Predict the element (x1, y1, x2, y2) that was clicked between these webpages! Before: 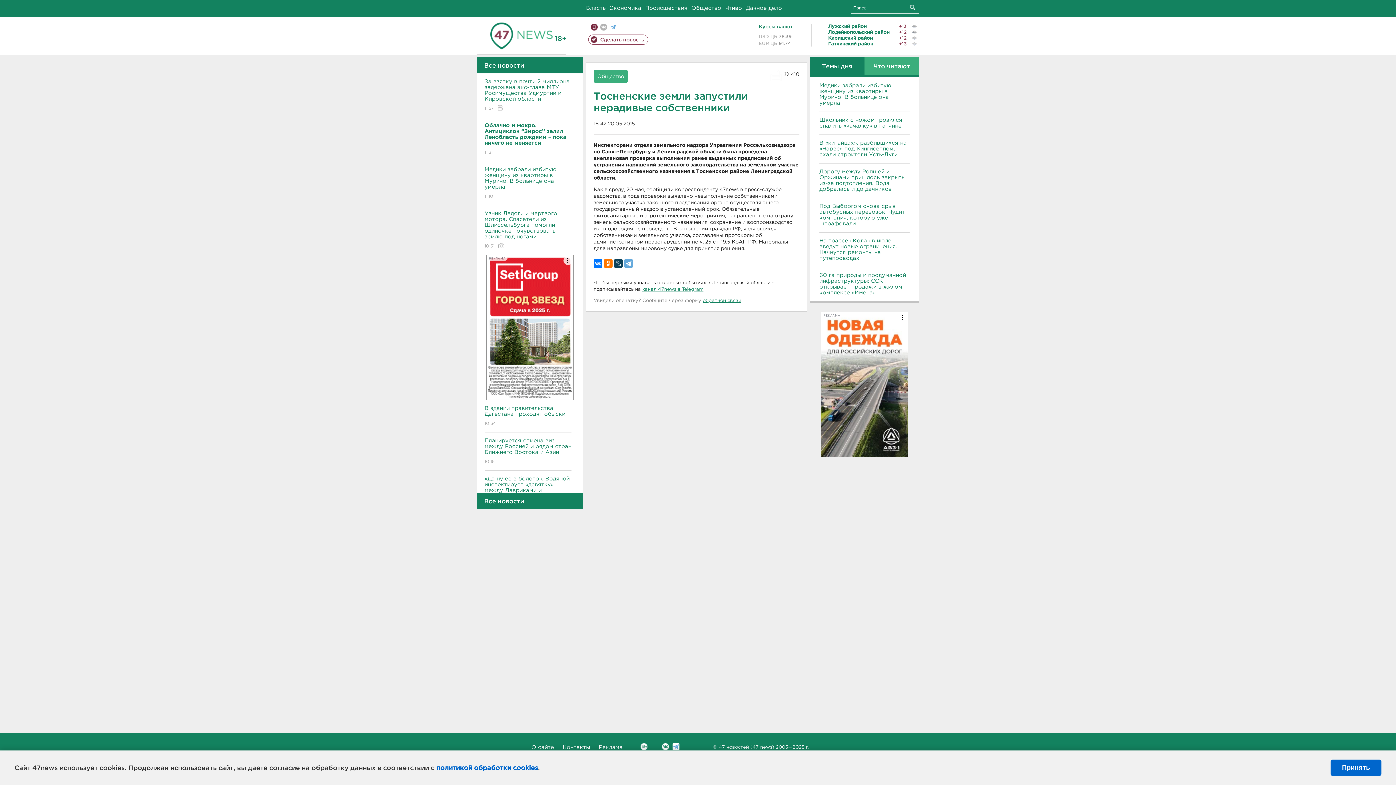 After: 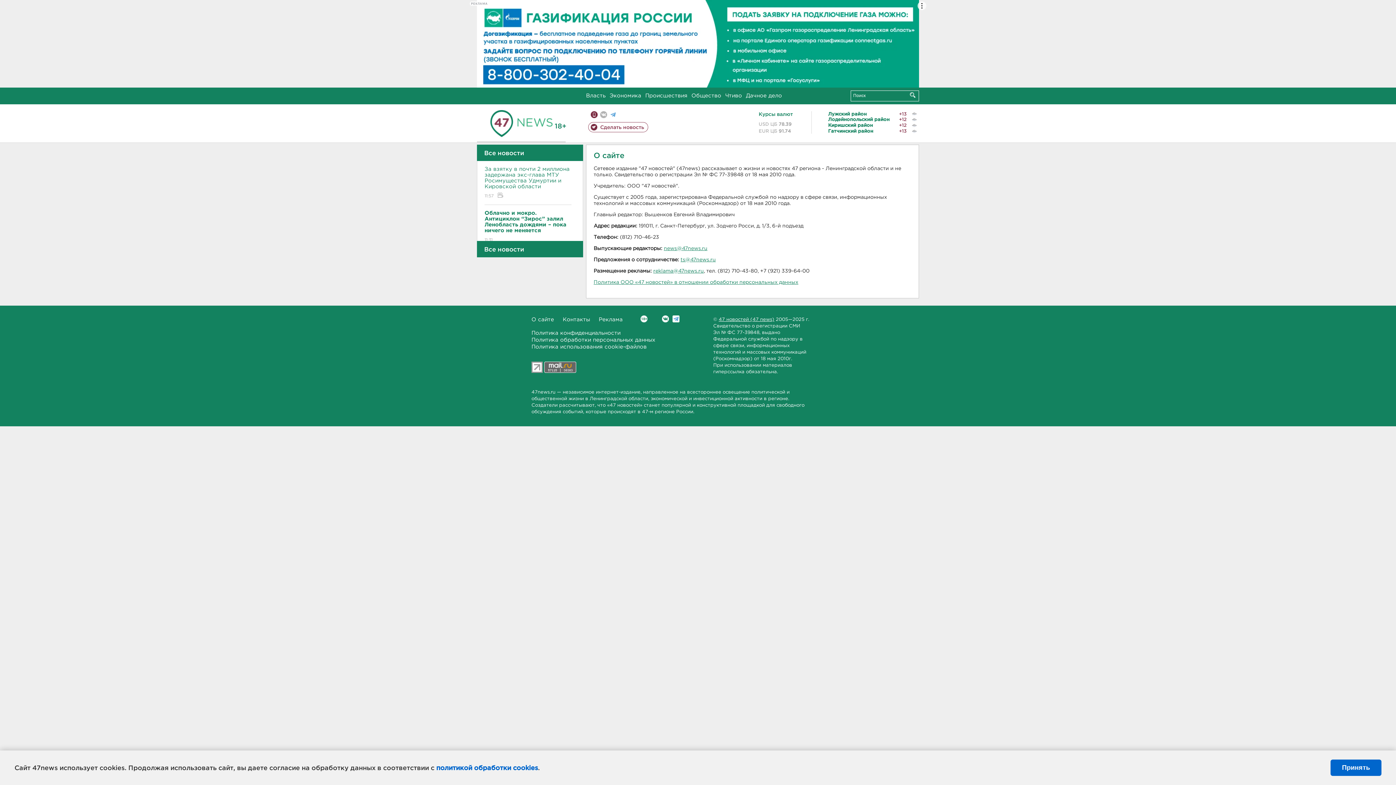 Action: label: О сайте bbox: (531, 745, 554, 750)